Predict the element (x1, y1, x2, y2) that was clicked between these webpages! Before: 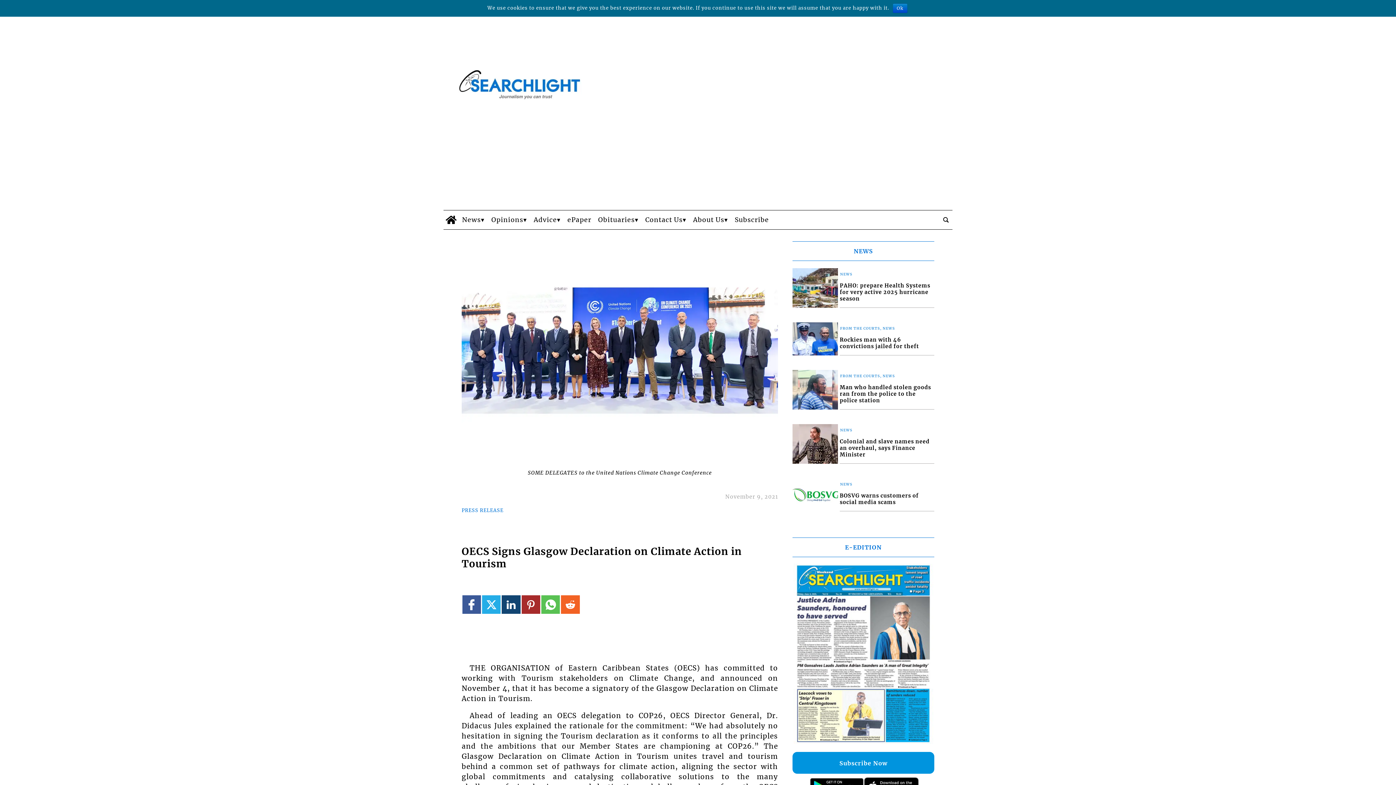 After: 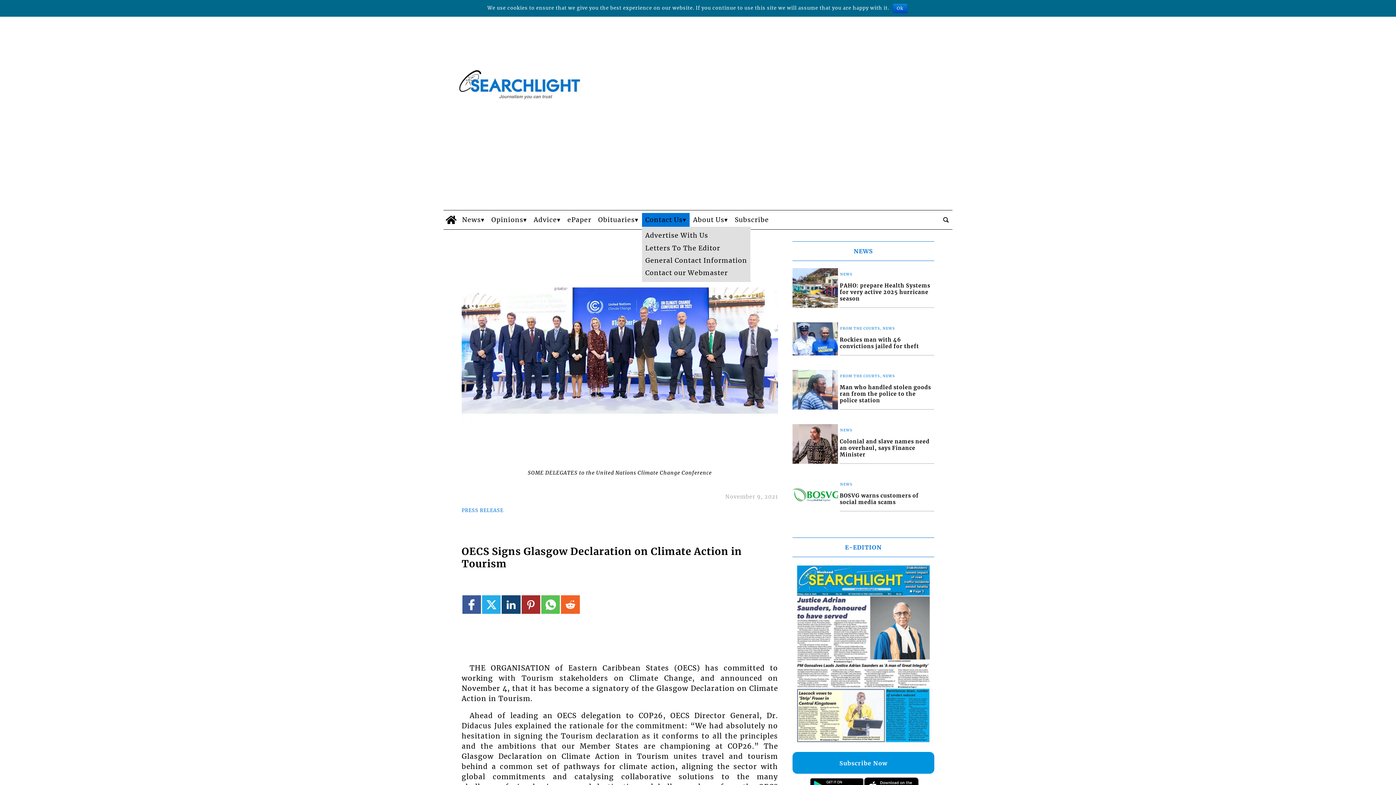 Action: label: Contact Us bbox: (642, 104, 689, 117)